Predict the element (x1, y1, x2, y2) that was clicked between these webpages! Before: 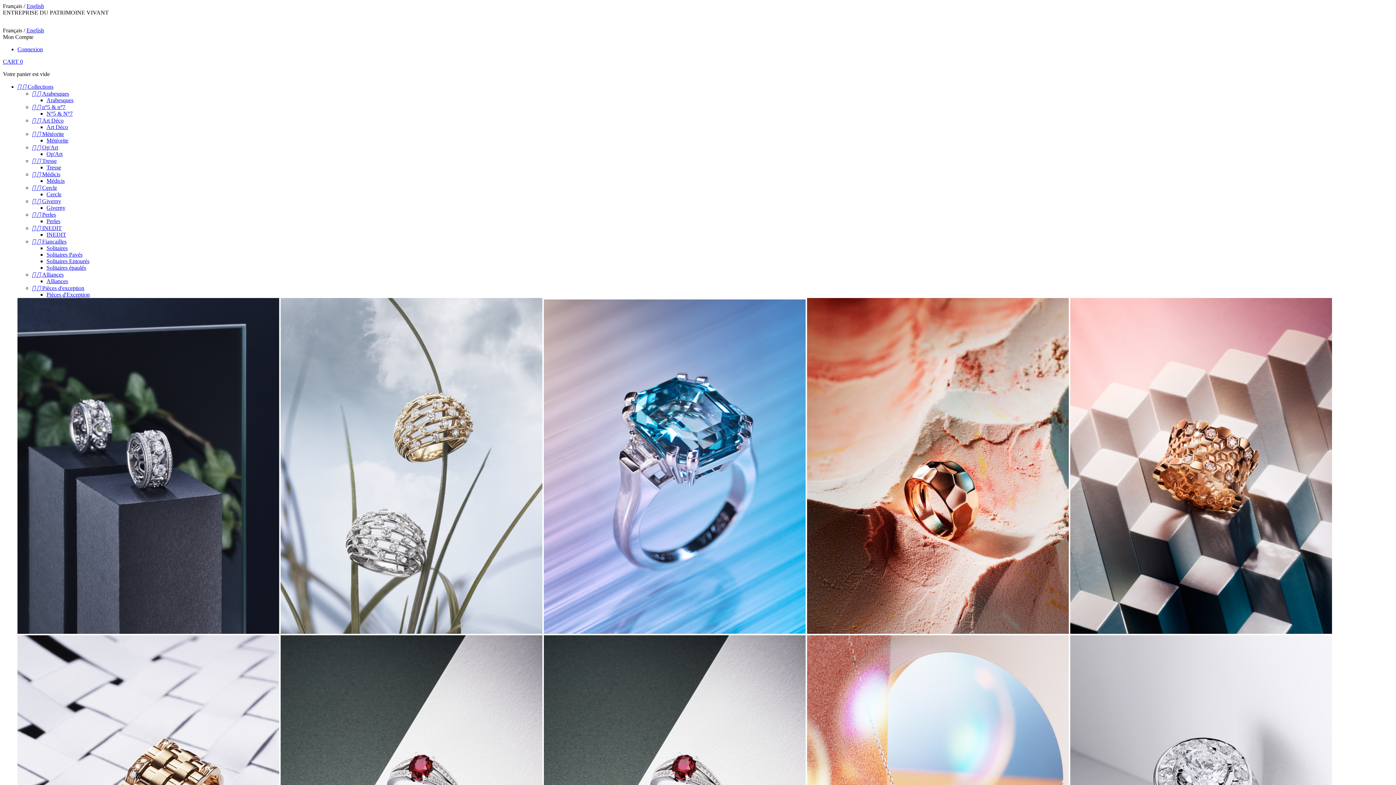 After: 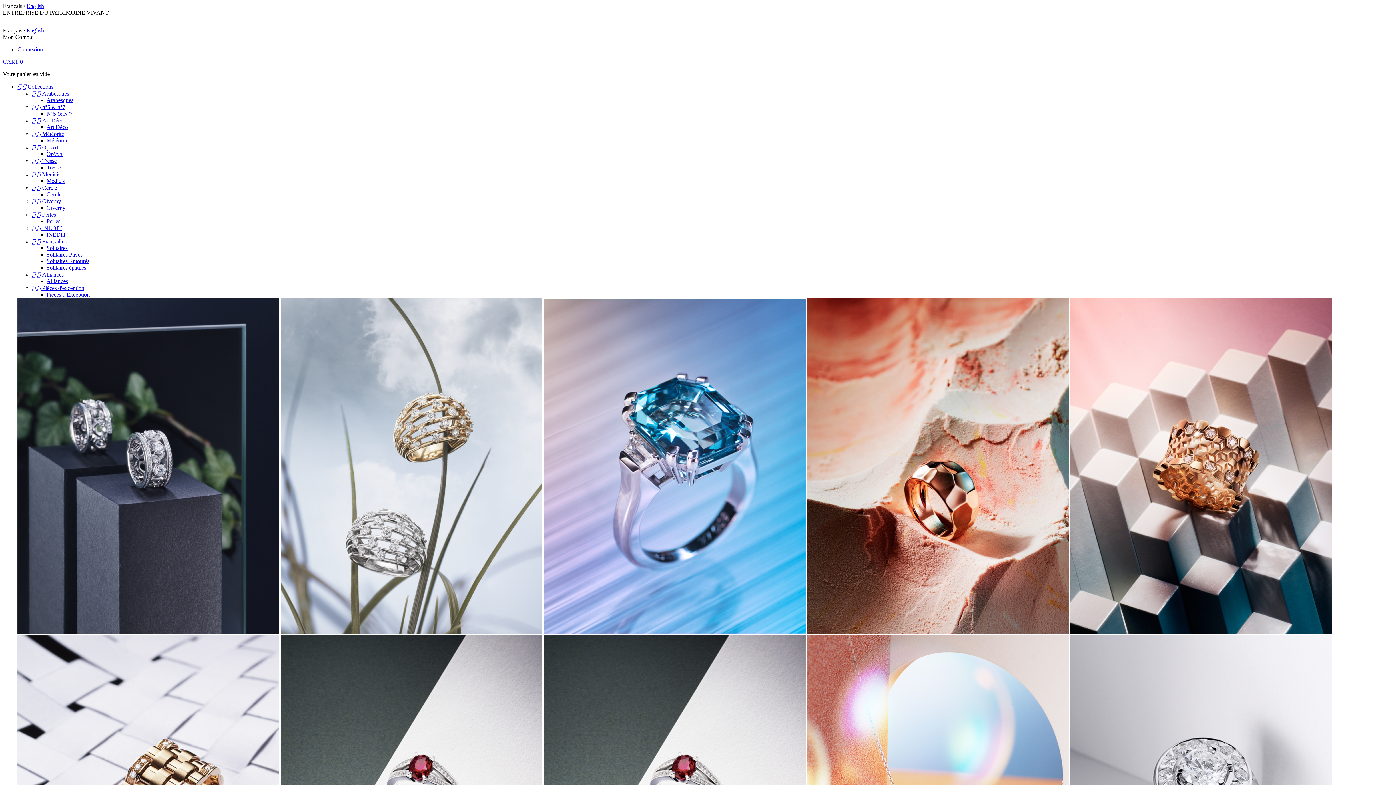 Action: label: Solitaires épaulés bbox: (46, 264, 86, 270)